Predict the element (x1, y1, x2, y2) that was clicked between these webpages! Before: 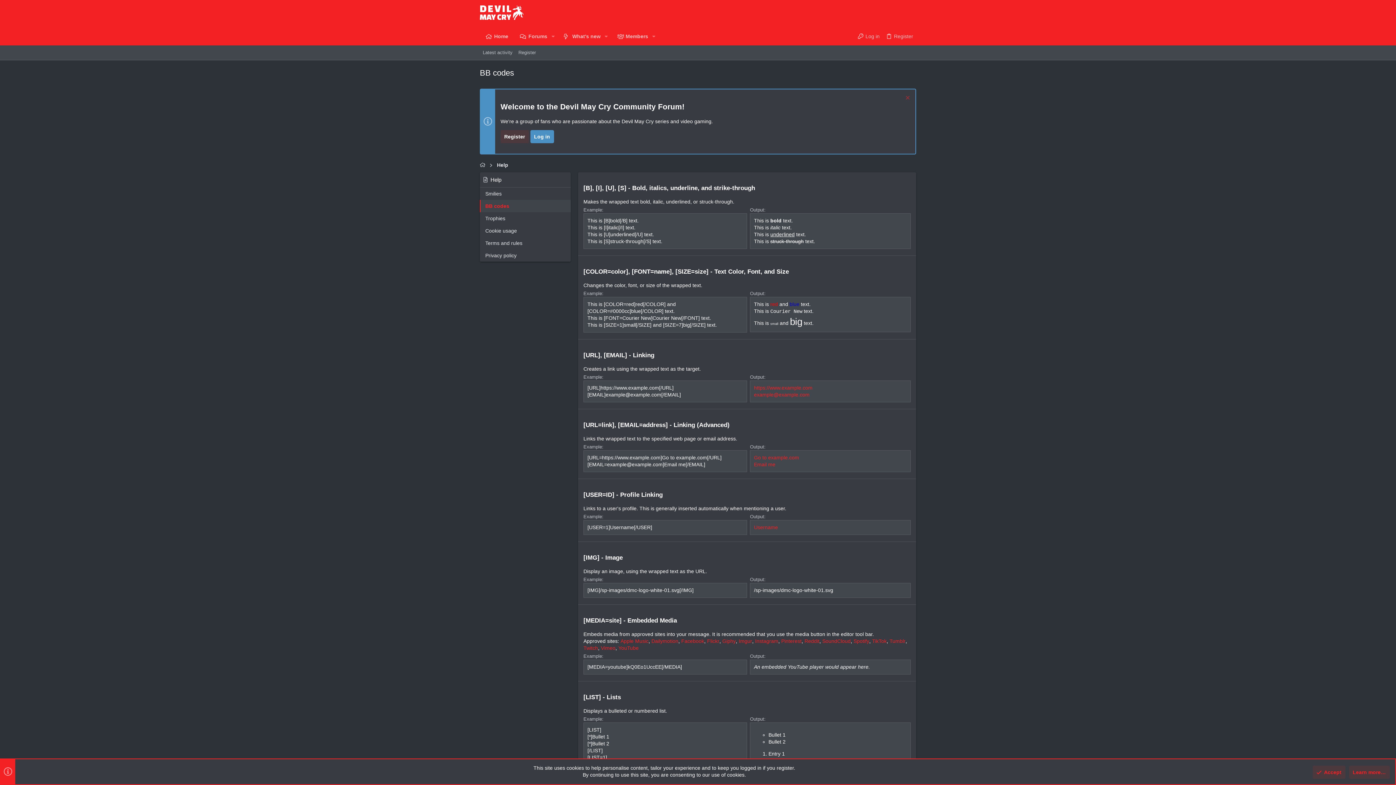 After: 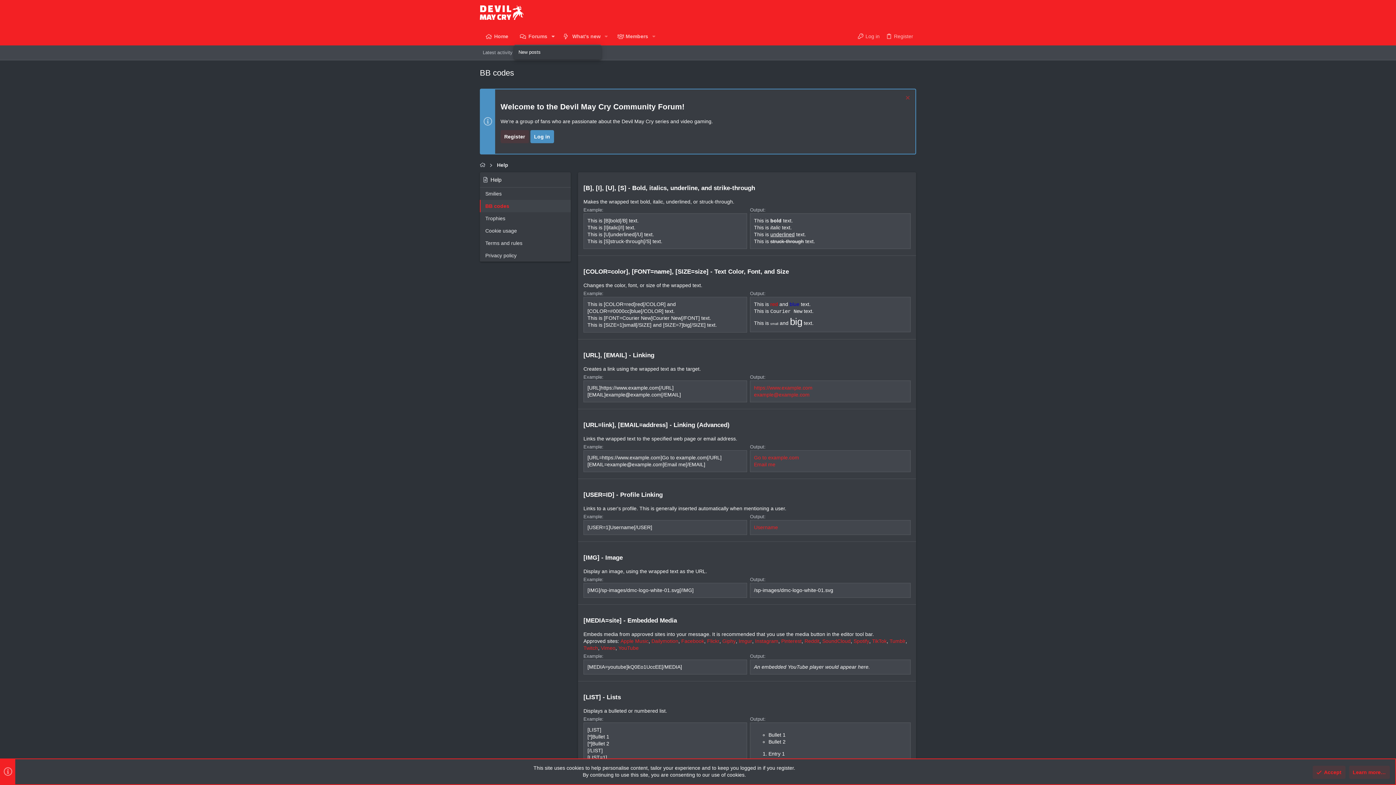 Action: label: Toggle expanded bbox: (548, 28, 558, 44)